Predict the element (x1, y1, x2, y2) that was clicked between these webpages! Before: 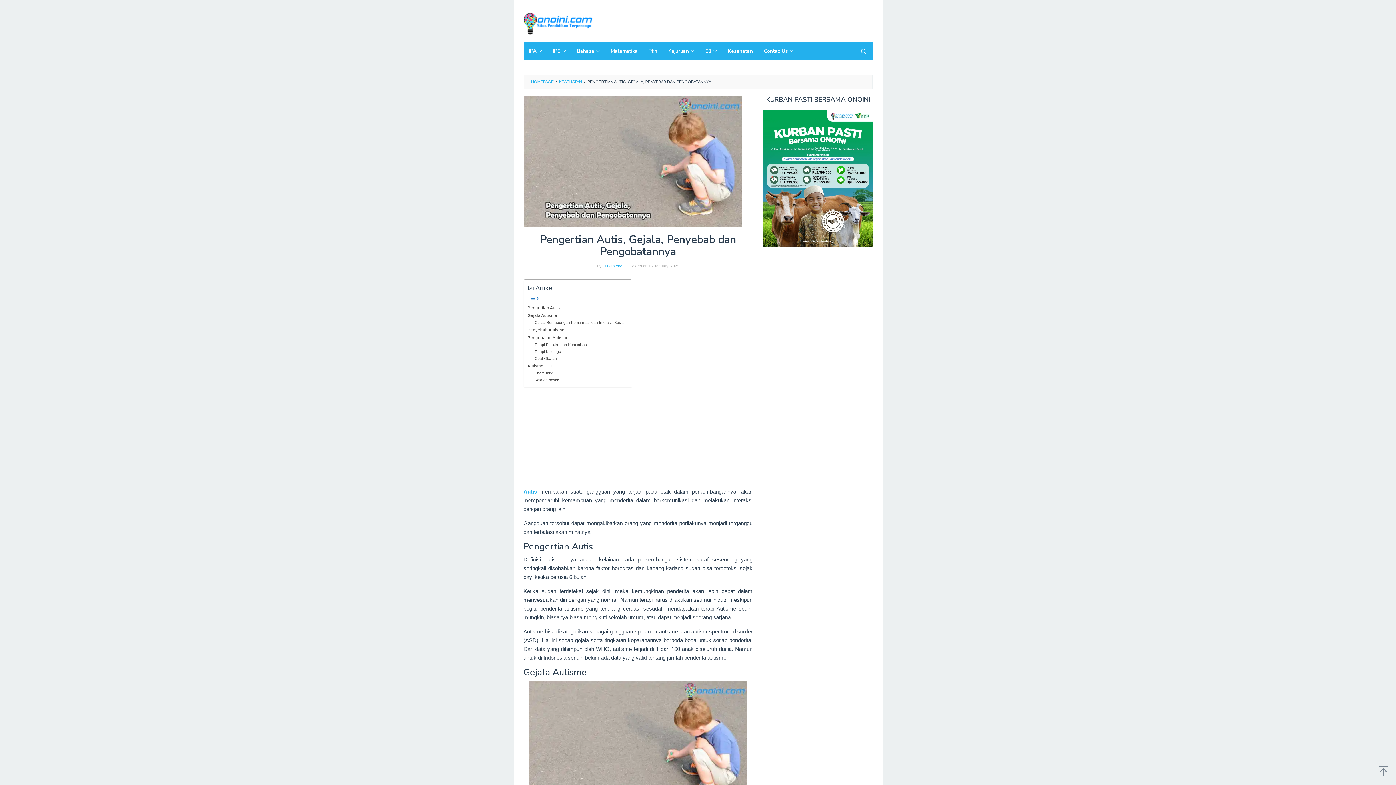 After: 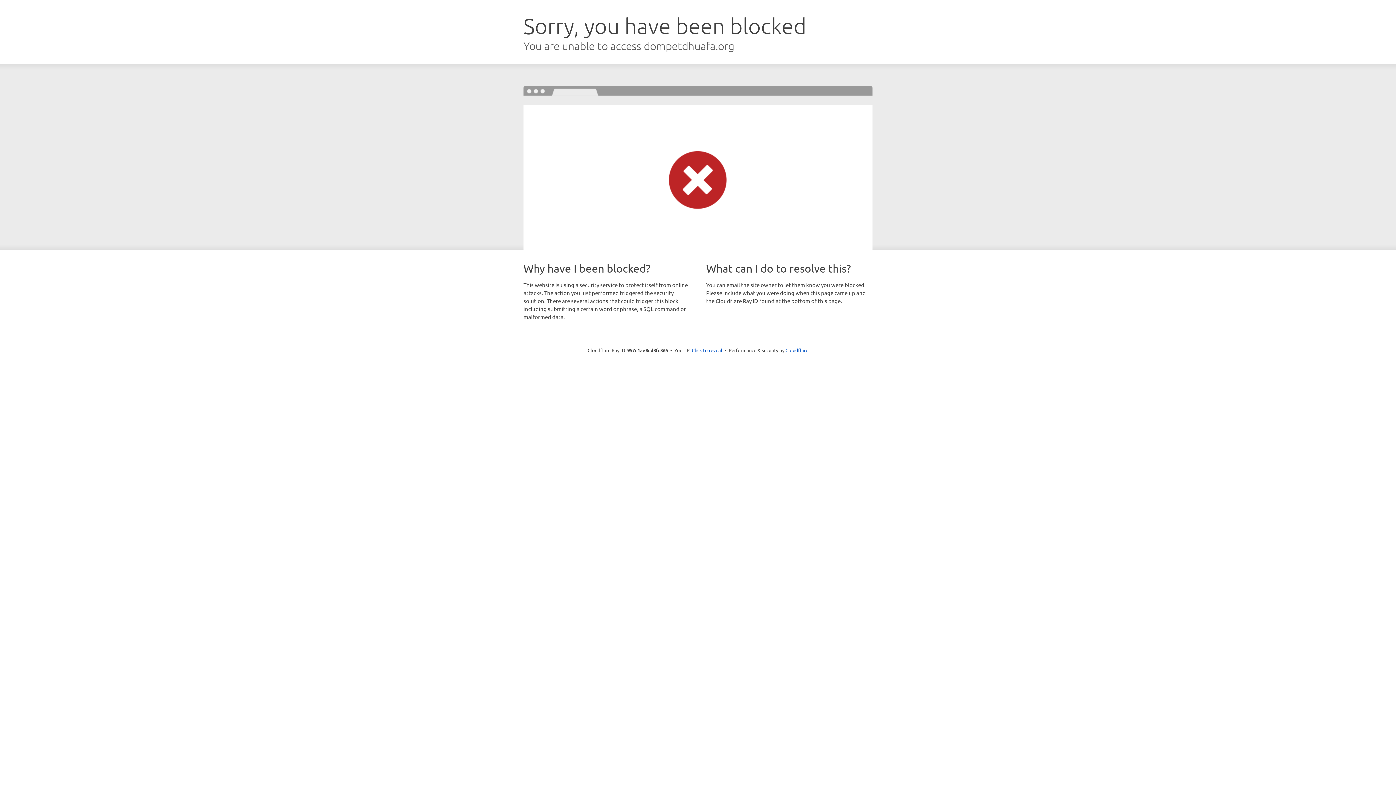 Action: bbox: (763, 175, 872, 181)